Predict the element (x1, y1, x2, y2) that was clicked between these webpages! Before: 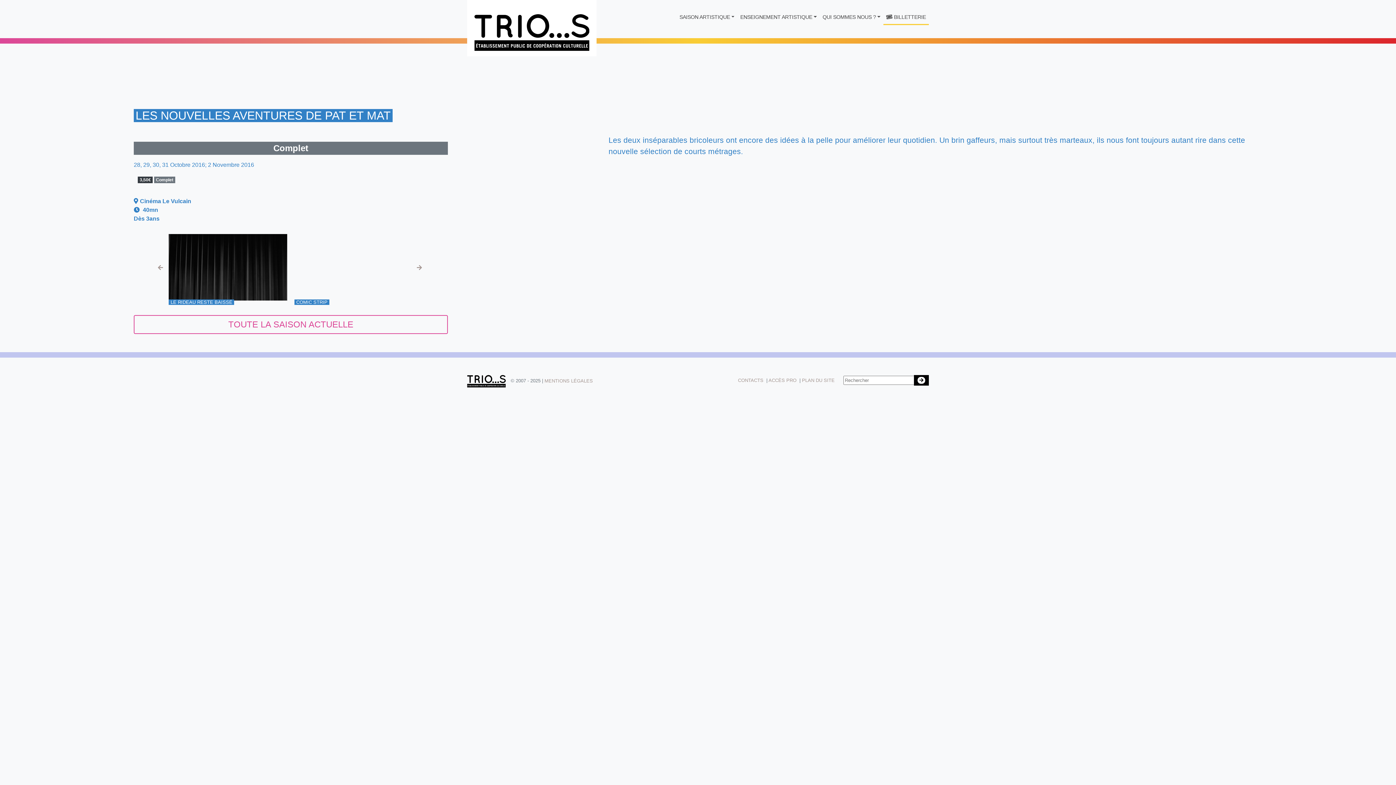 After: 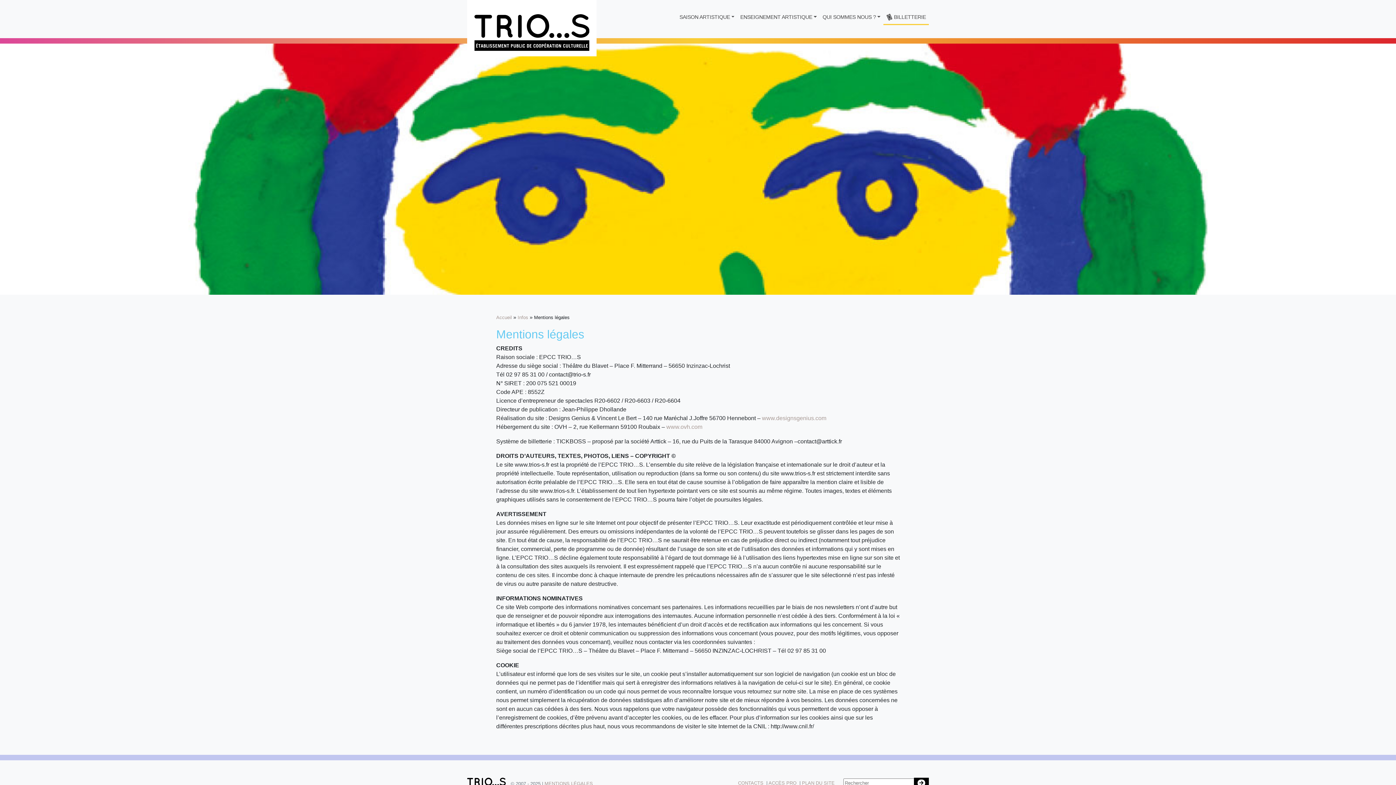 Action: bbox: (544, 378, 593, 383) label: MENTIONS LÉGALES